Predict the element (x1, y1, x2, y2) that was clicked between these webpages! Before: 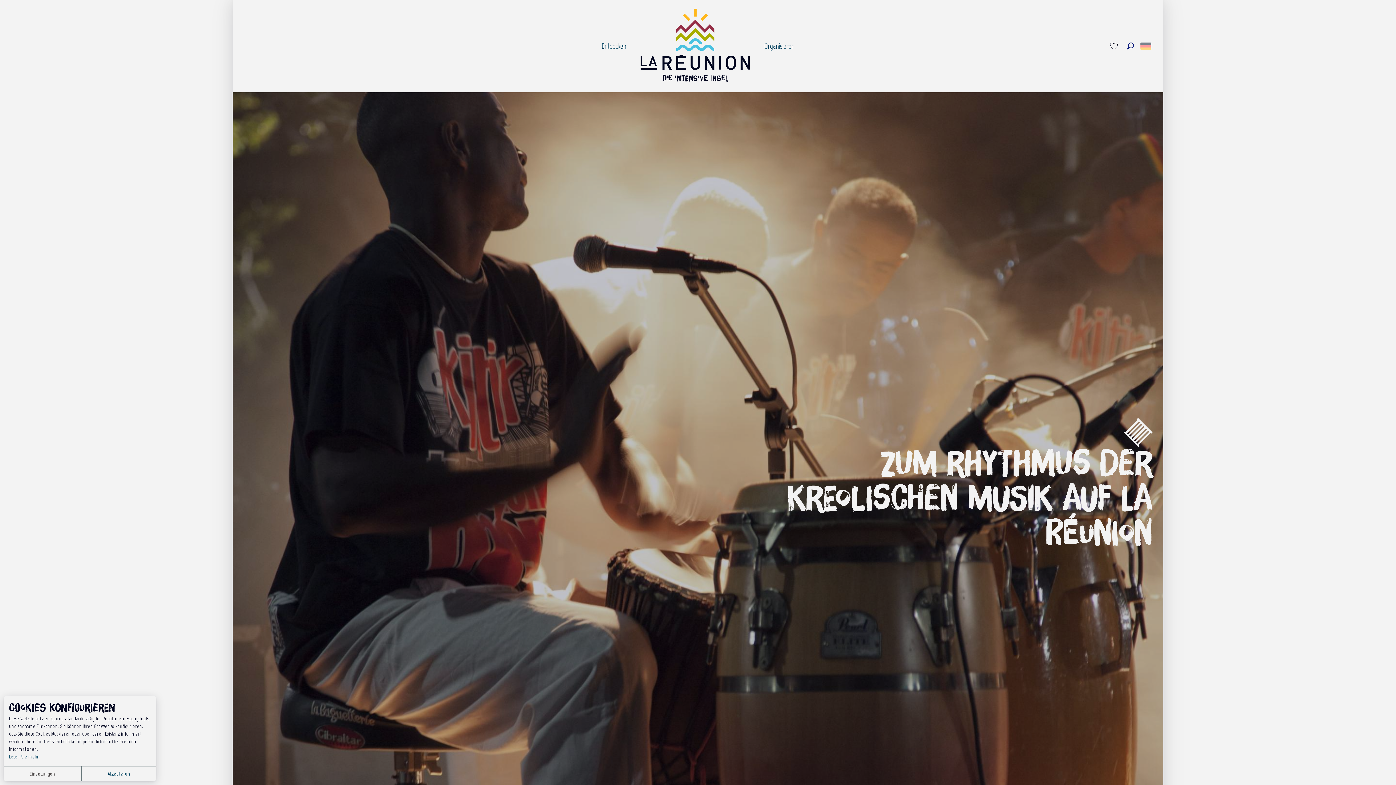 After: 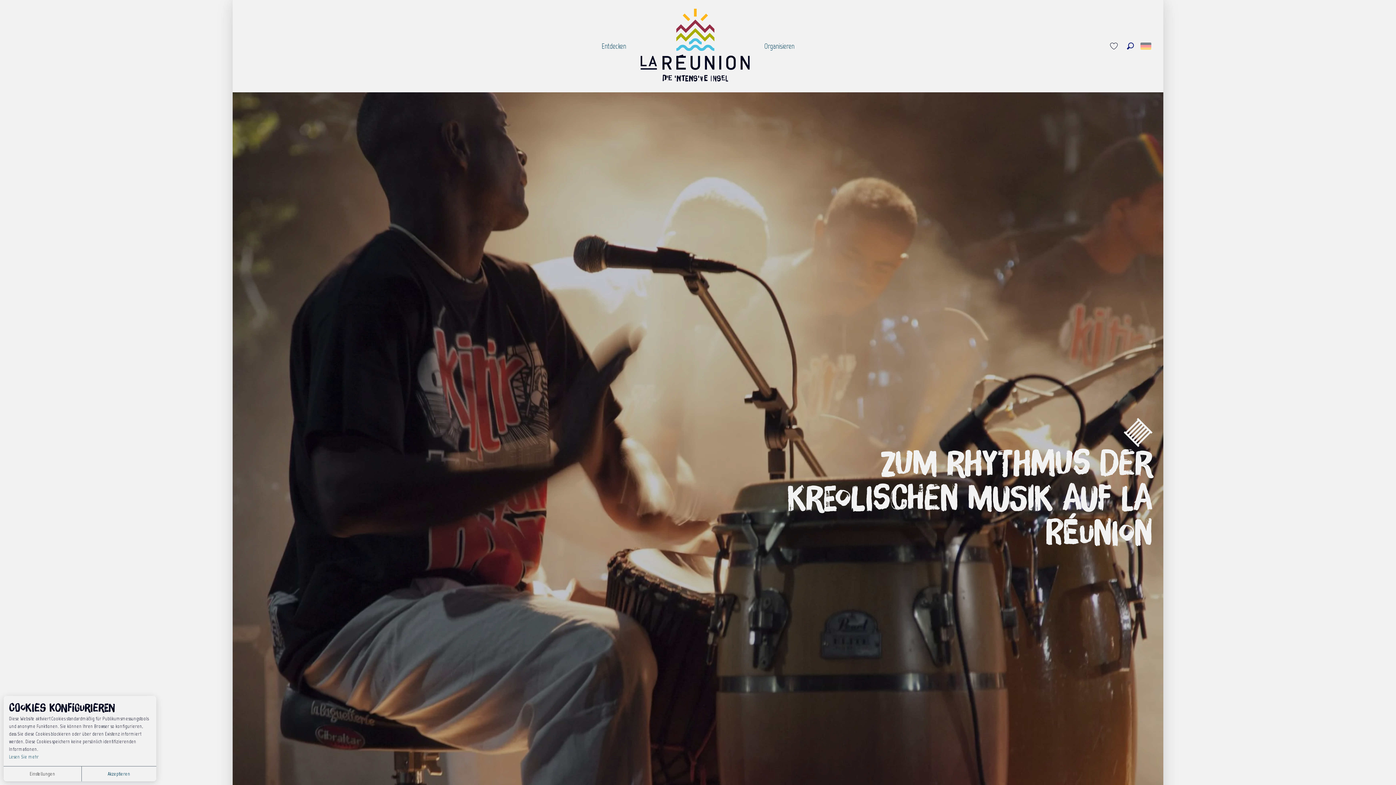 Action: bbox: (1109, 38, 1120, 54) label: Voir les favoris